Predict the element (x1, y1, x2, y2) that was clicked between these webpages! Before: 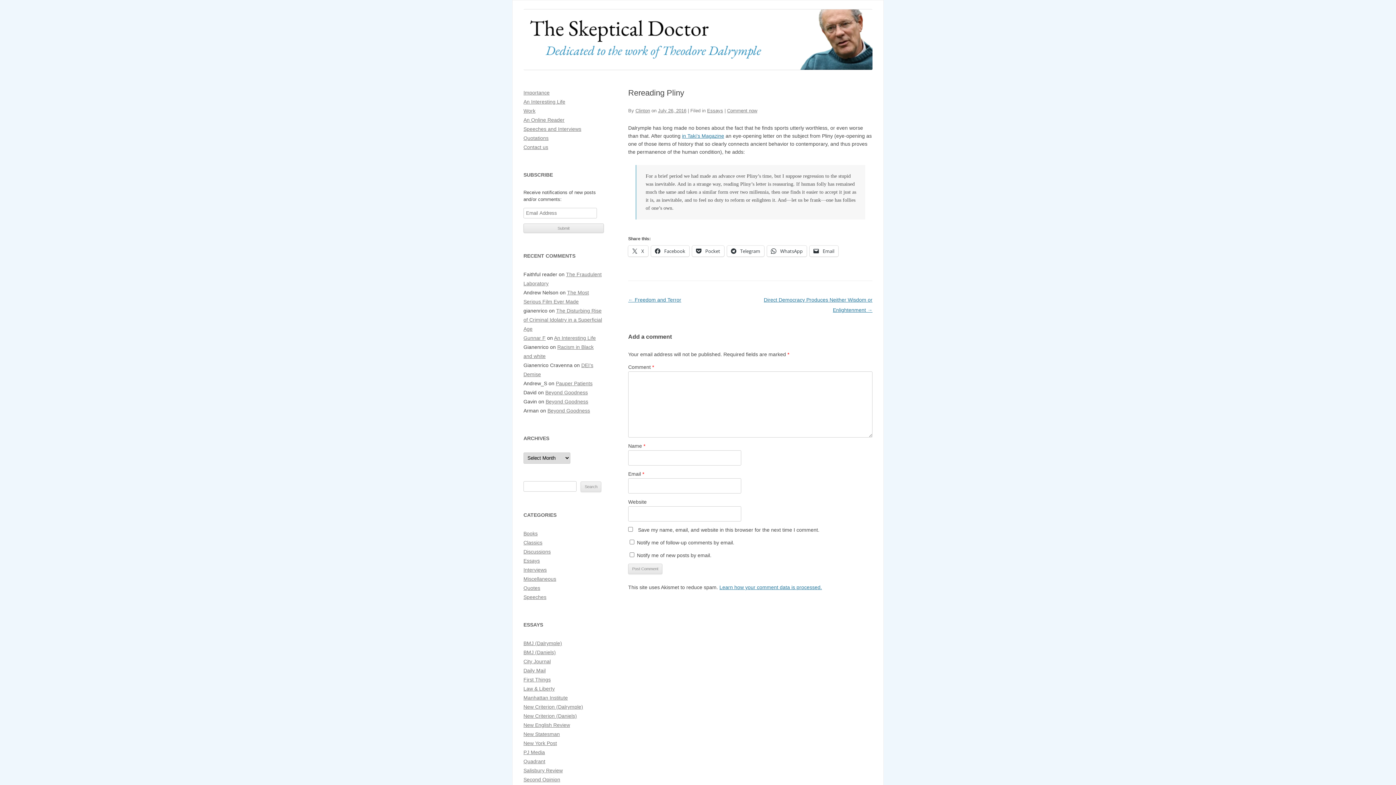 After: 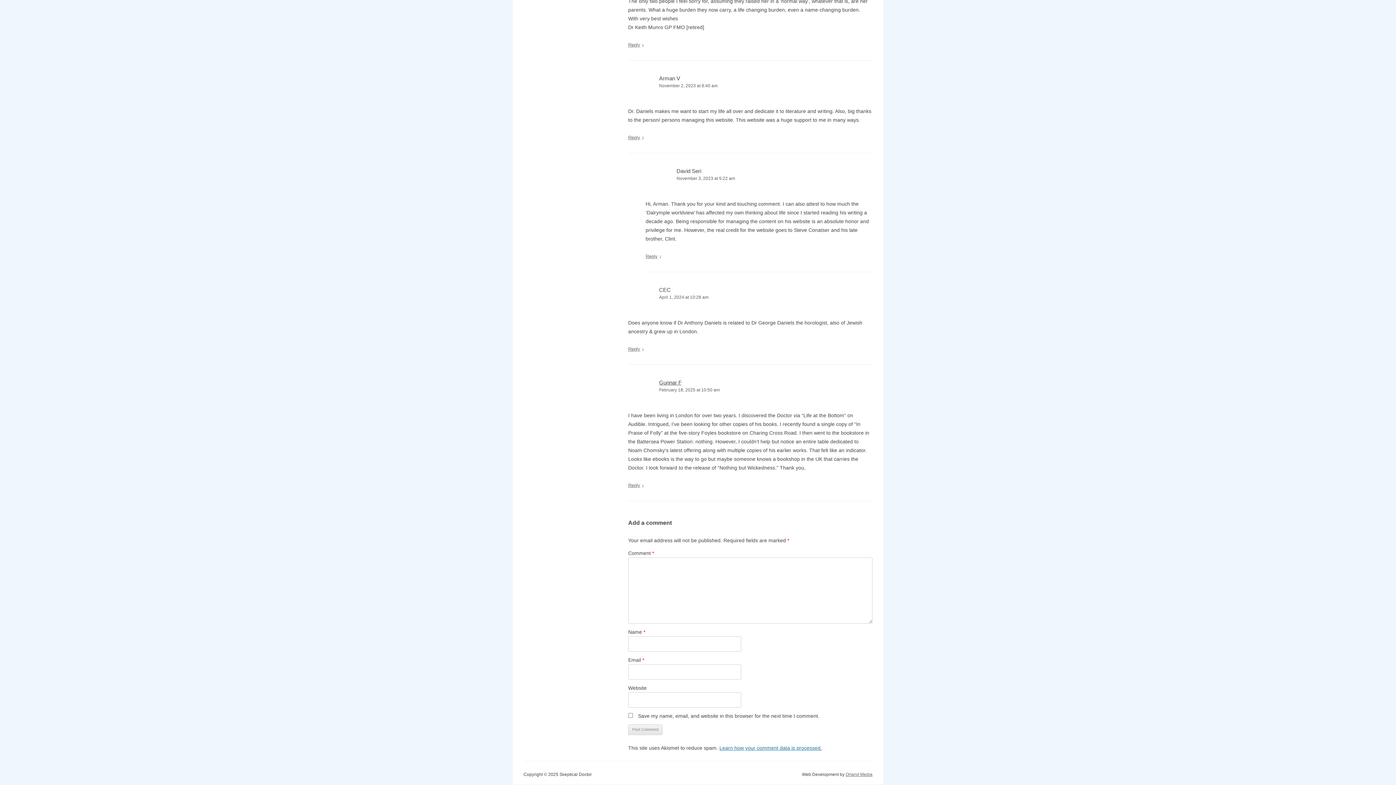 Action: bbox: (554, 335, 596, 341) label: An Interesting Life